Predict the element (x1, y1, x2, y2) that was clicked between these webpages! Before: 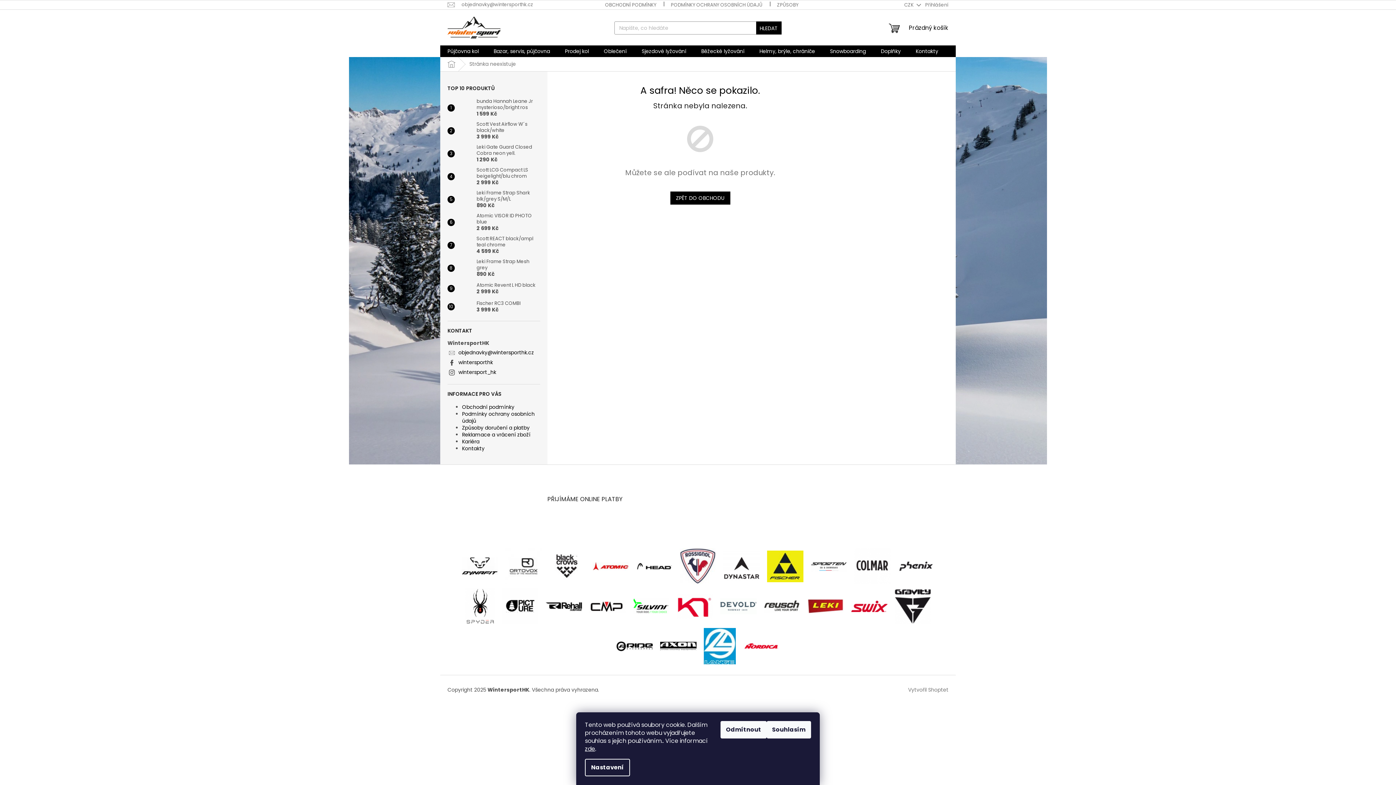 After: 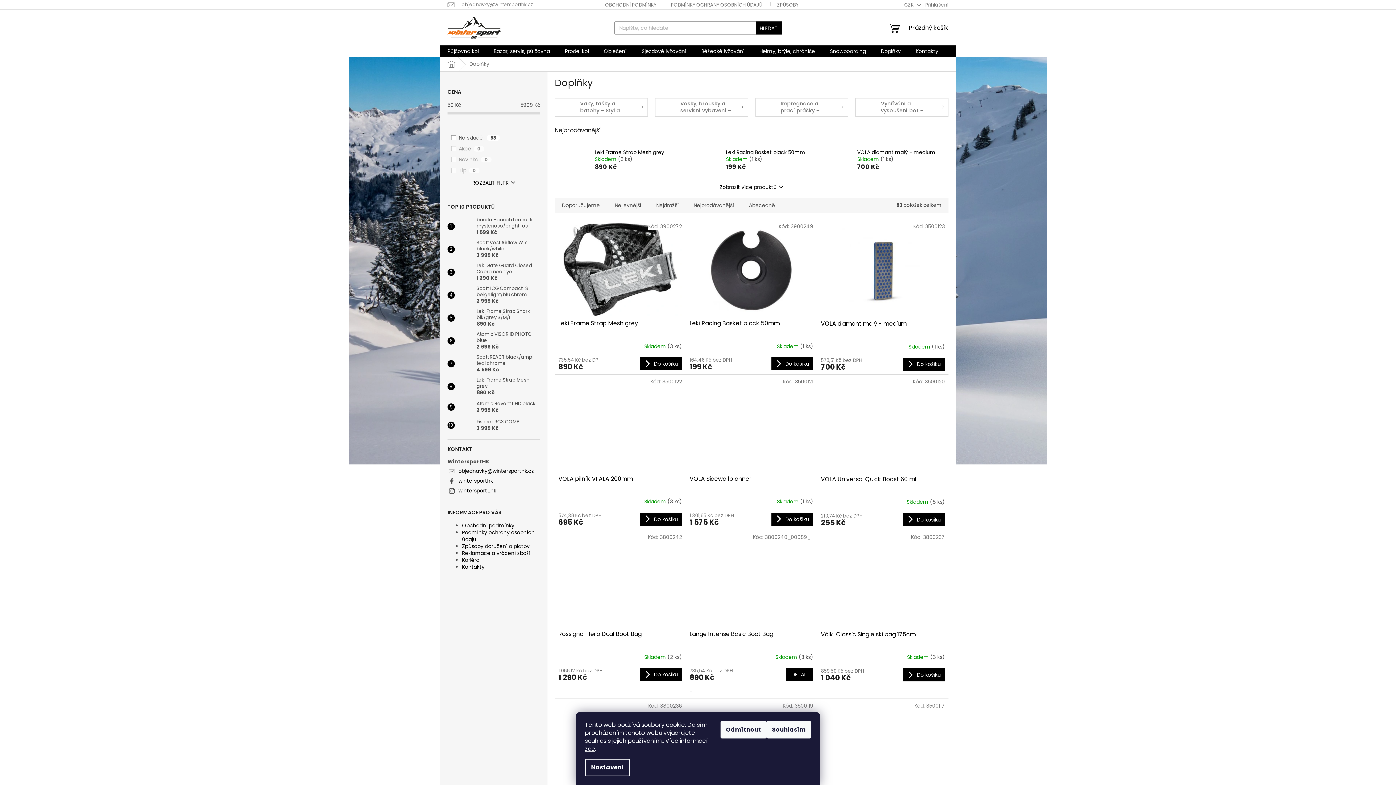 Action: bbox: (873, 45, 908, 57) label: Doplňky